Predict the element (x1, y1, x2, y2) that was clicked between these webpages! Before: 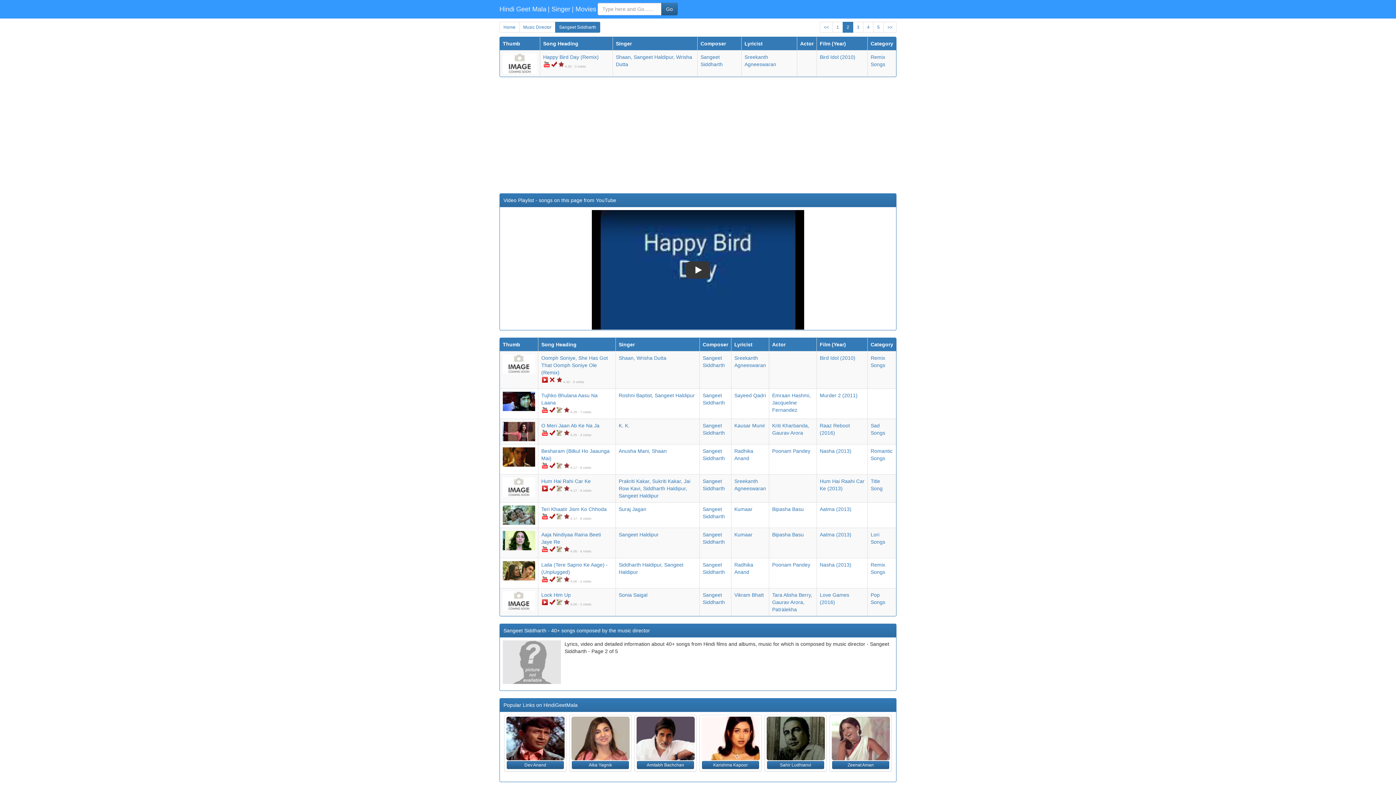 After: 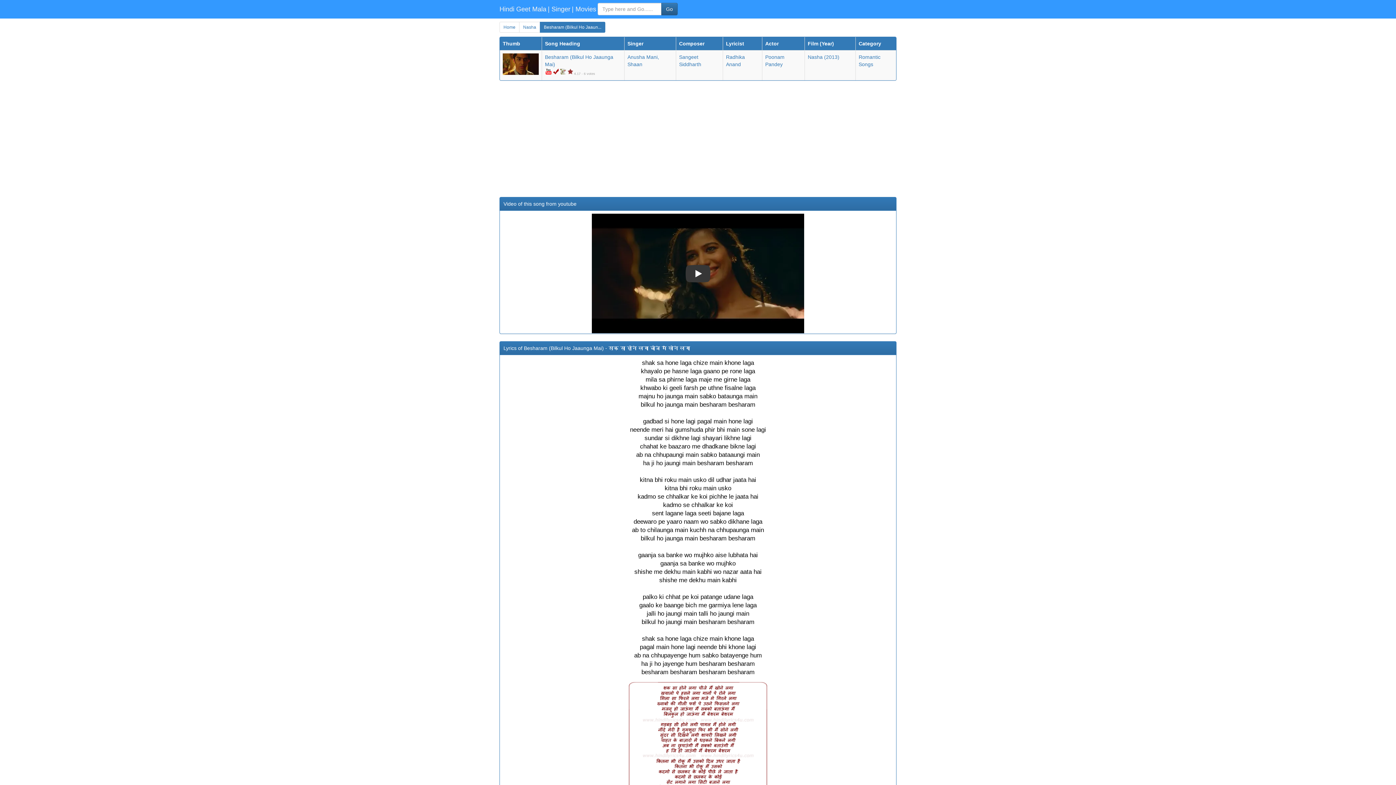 Action: bbox: (502, 453, 535, 459)